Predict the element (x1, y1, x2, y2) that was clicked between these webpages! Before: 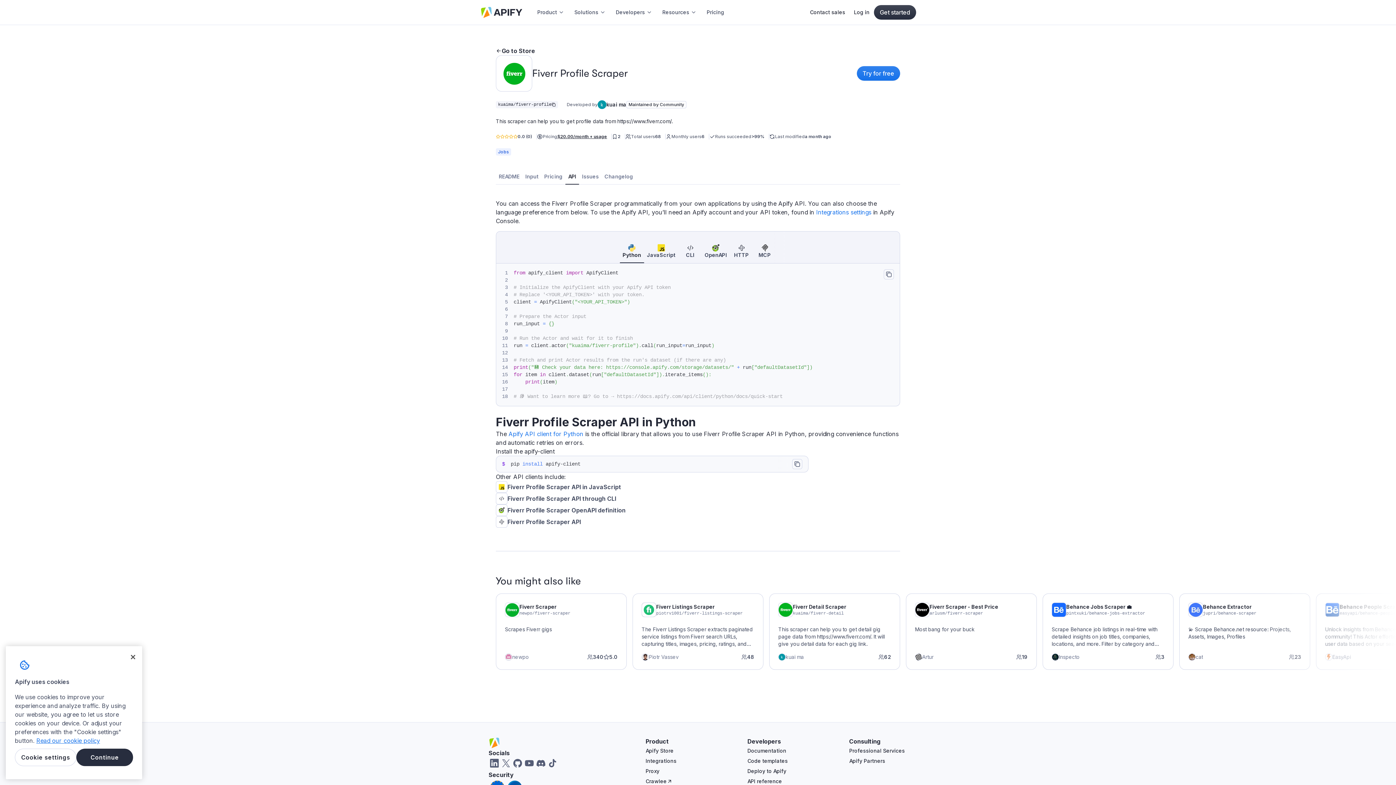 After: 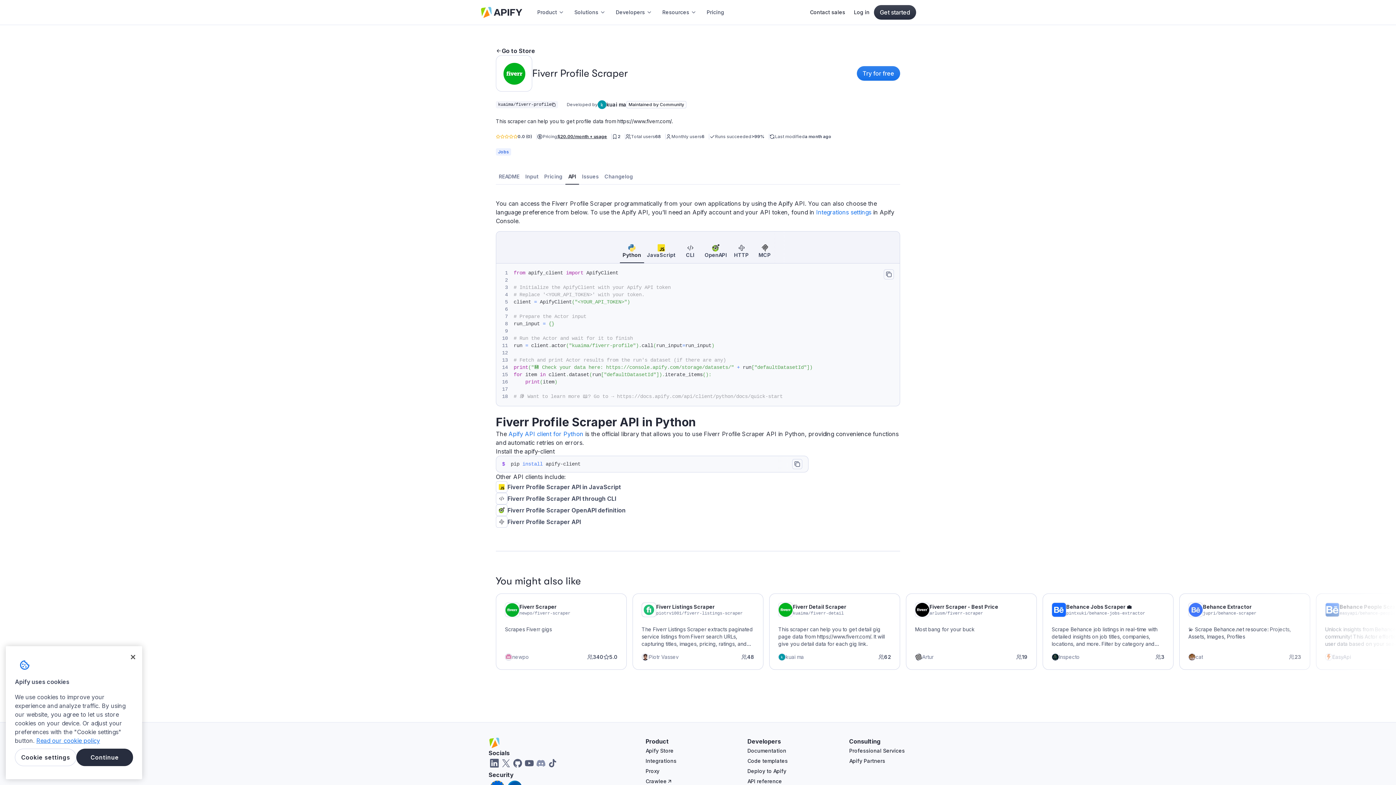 Action: label: Discord bbox: (535, 757, 546, 769)